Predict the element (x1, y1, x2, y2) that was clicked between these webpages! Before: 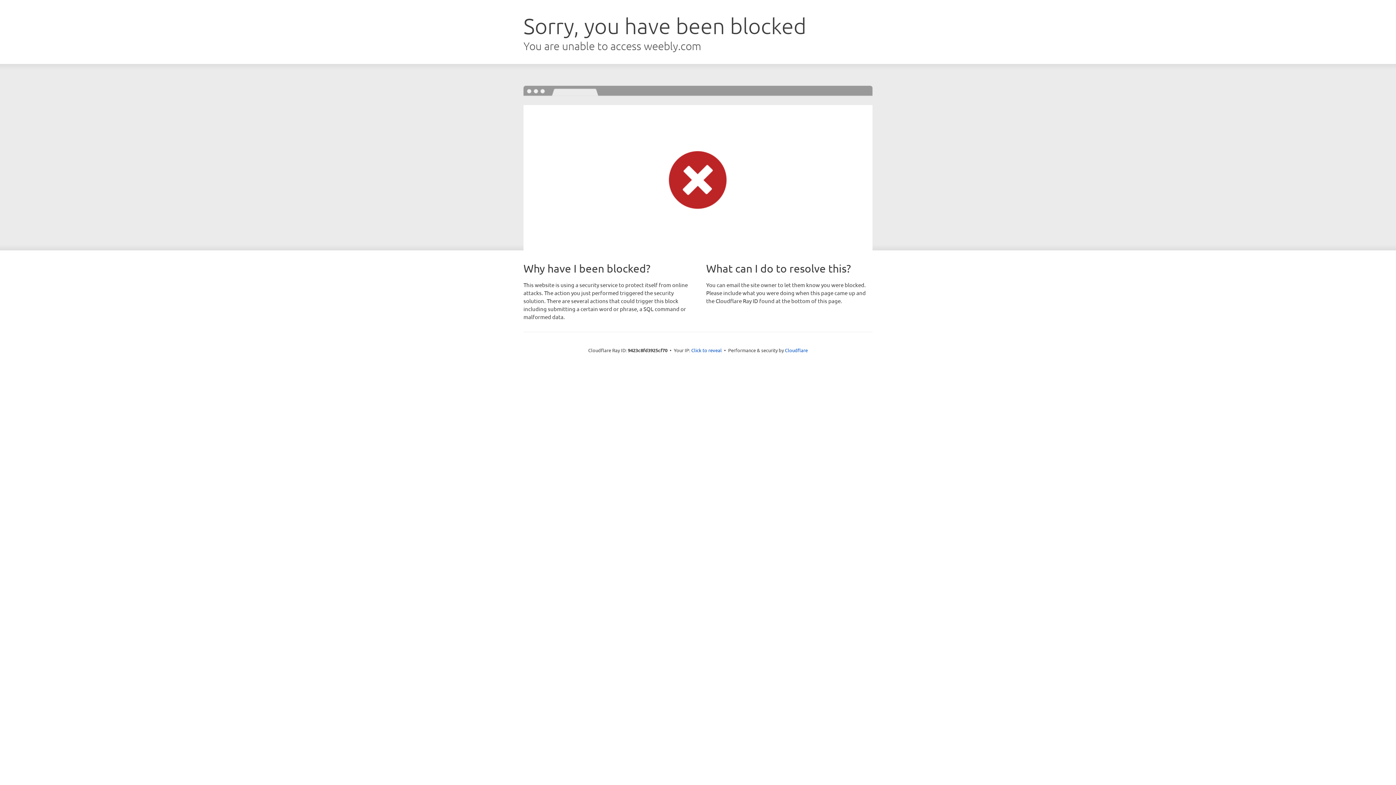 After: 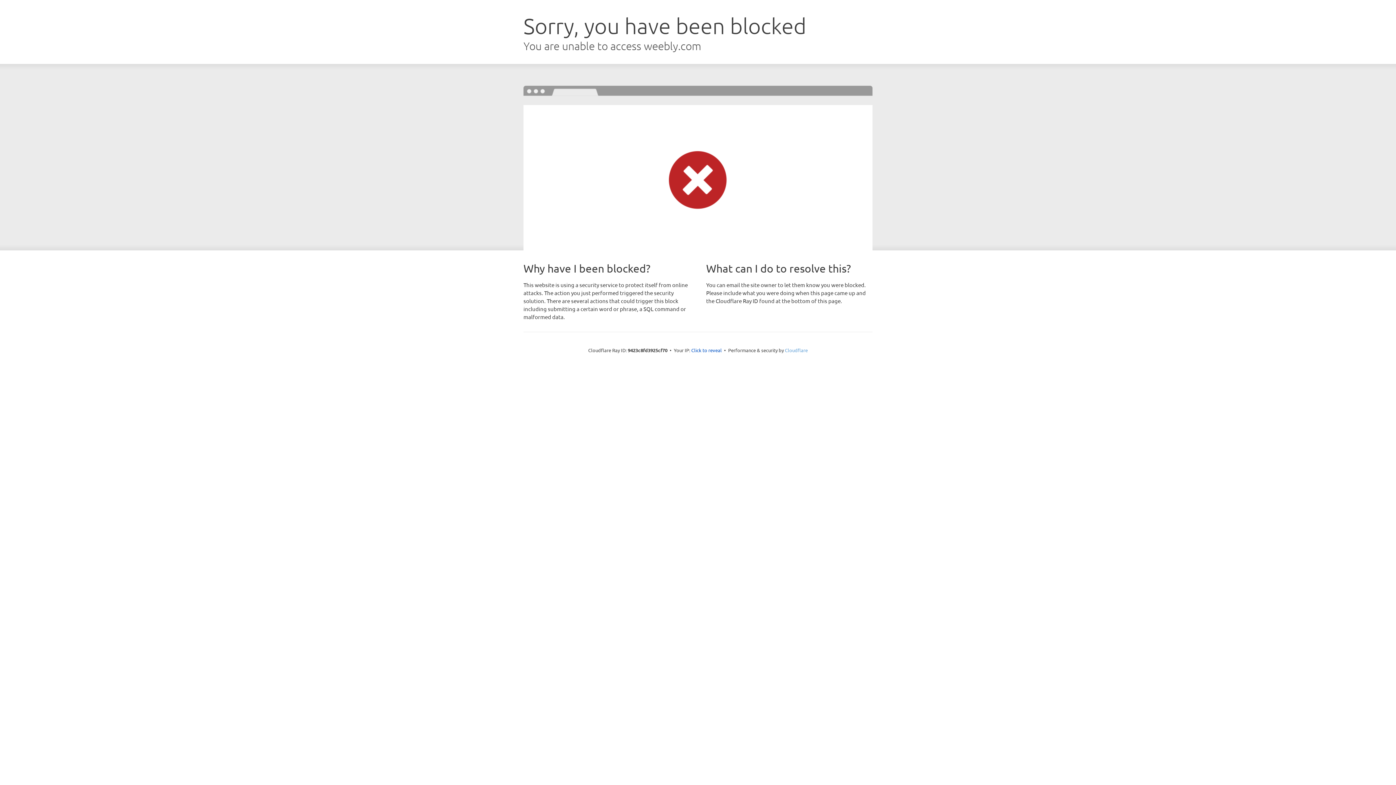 Action: bbox: (785, 347, 808, 353) label: Cloudflare